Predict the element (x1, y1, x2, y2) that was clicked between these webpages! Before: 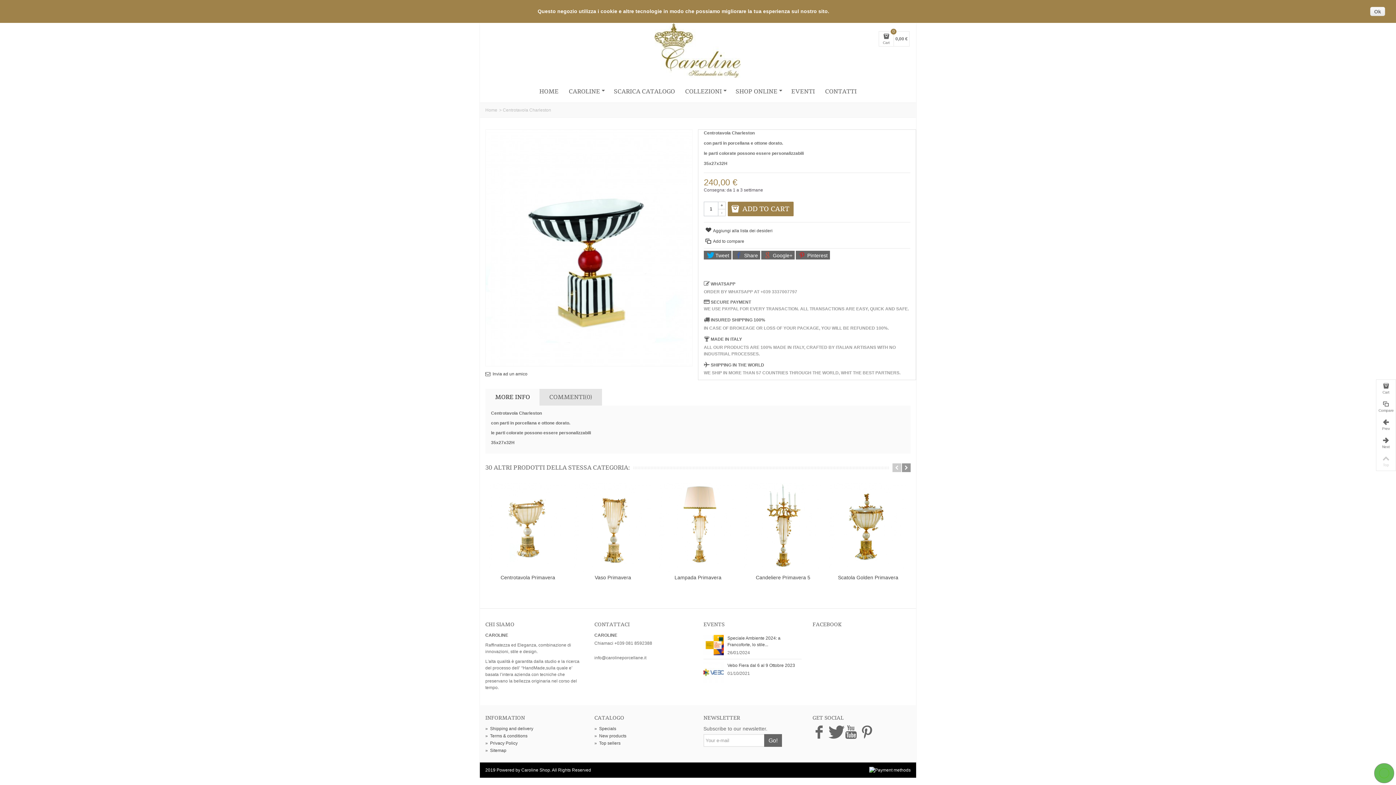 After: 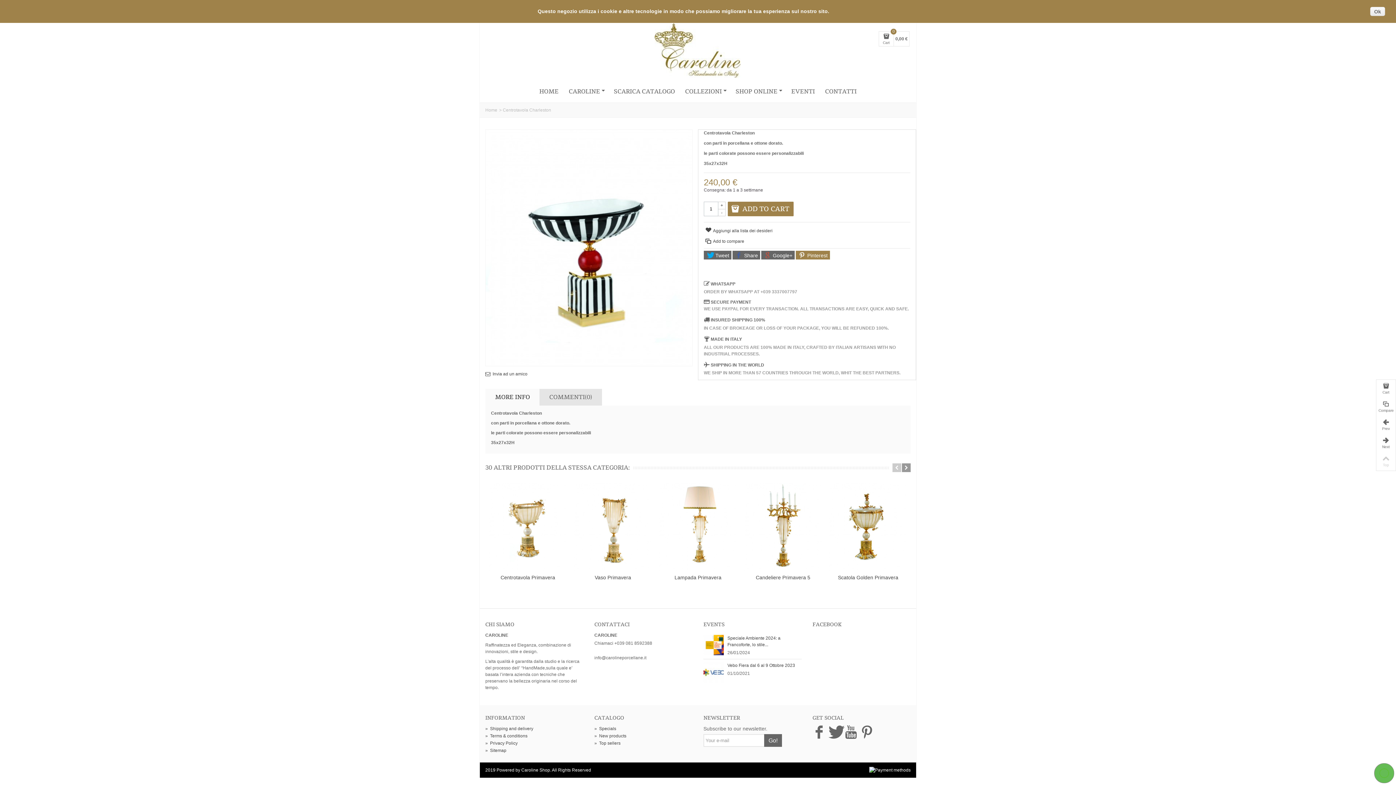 Action: label:  Pinterest bbox: (795, 250, 830, 259)